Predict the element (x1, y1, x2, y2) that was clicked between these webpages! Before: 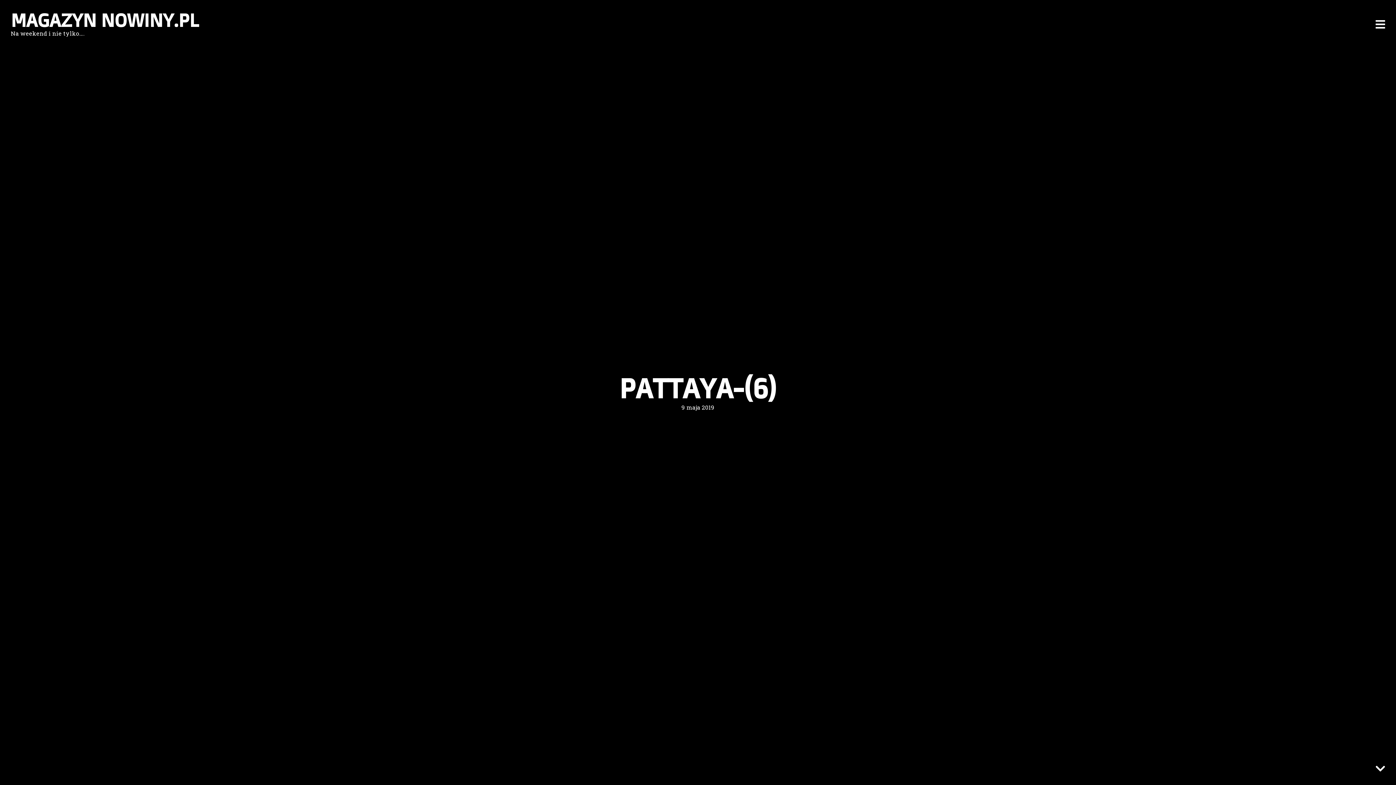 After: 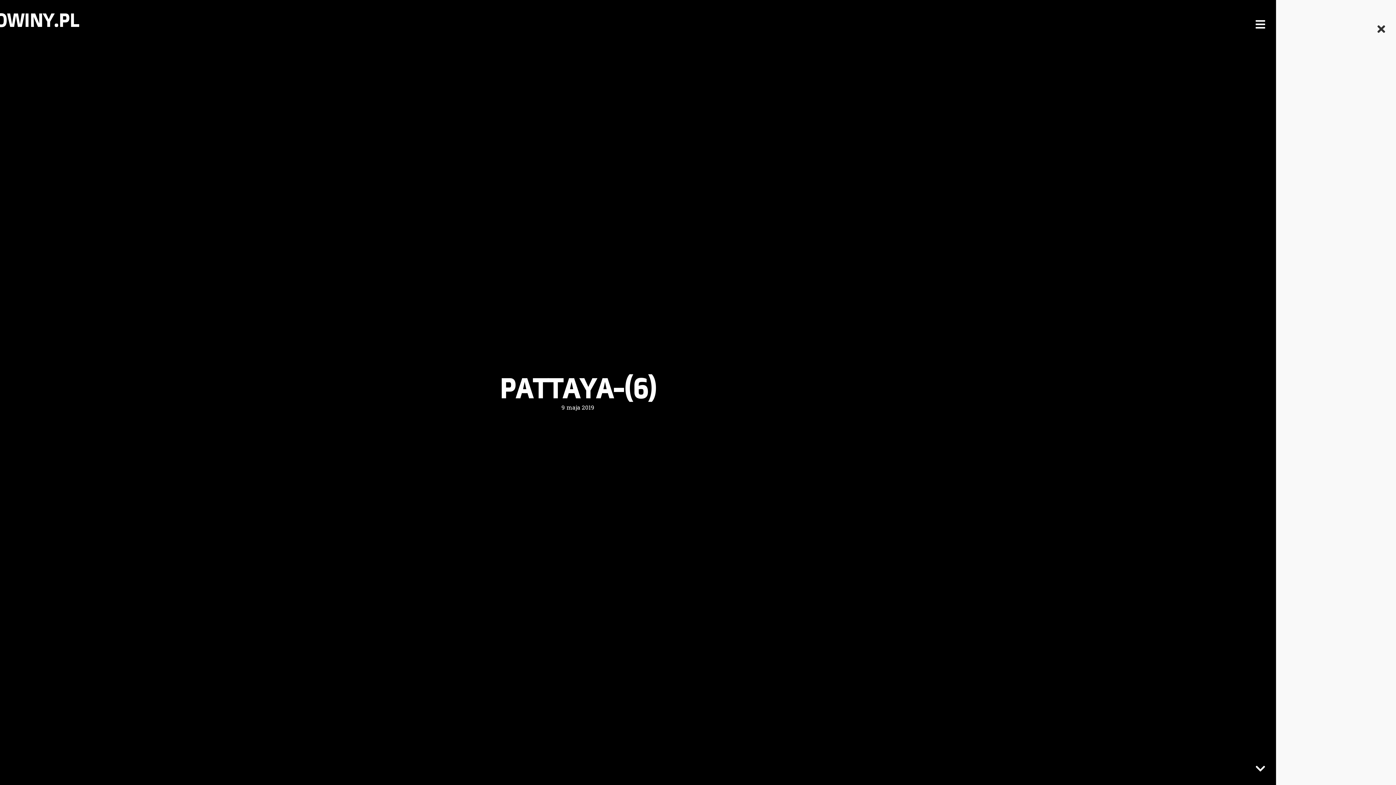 Action: bbox: (1375, 16, 1385, 32)